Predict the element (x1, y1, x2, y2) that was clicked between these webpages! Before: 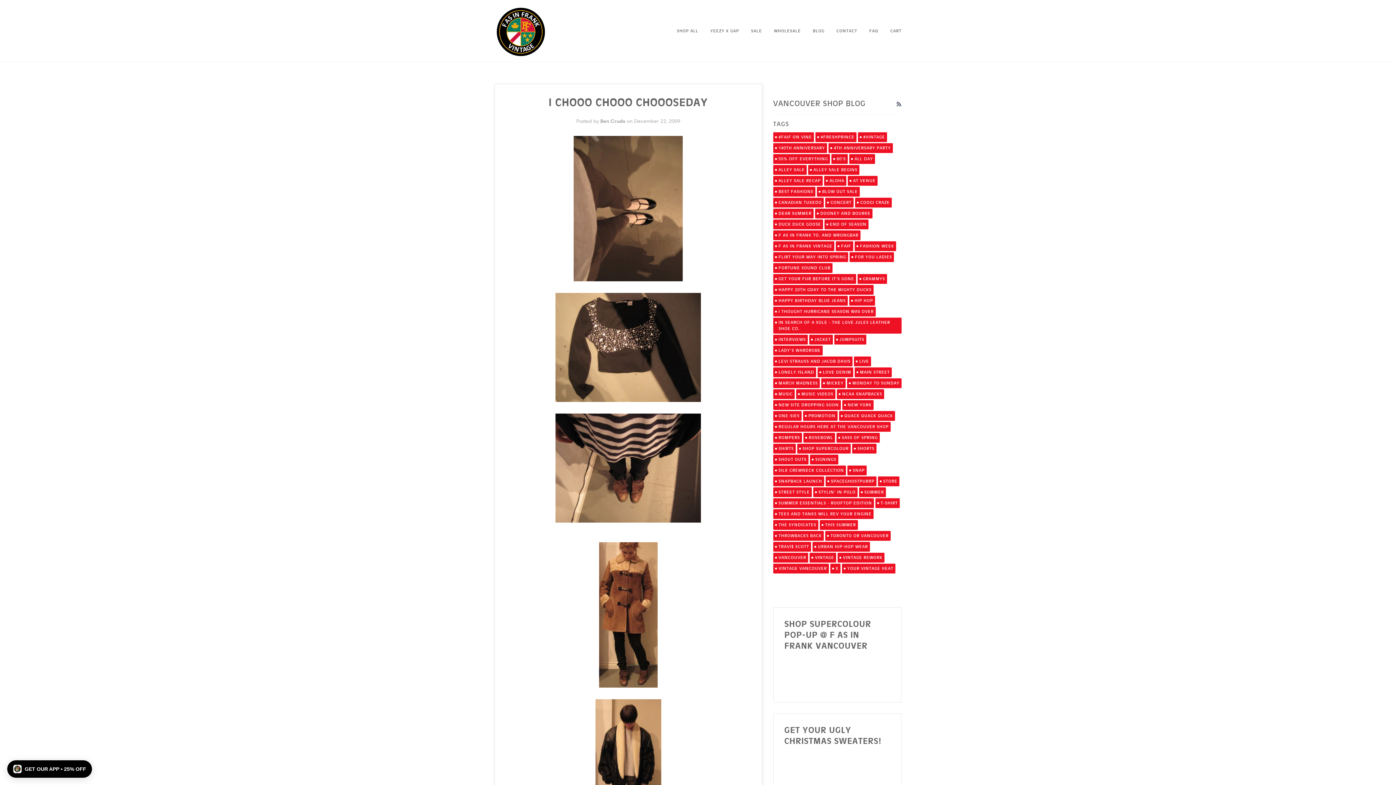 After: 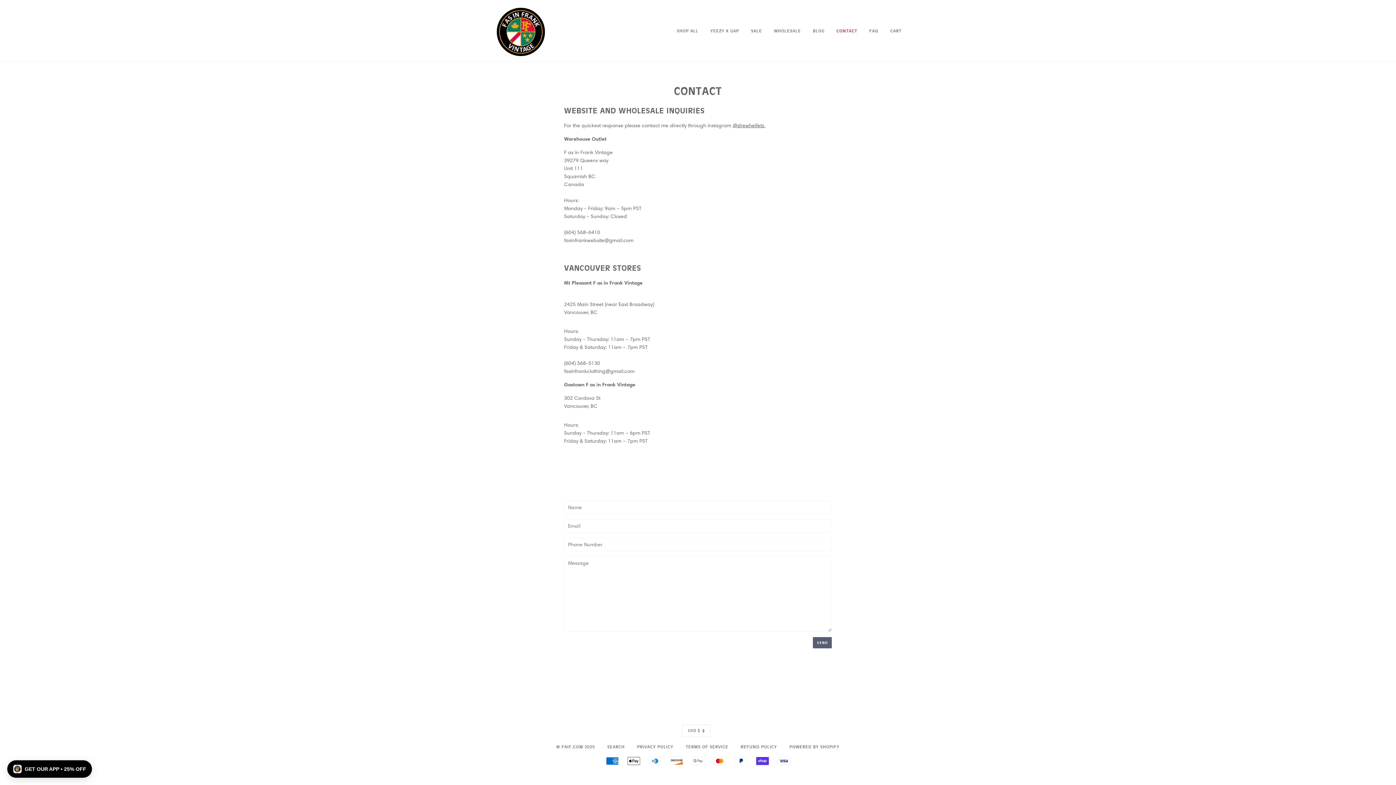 Action: bbox: (825, 20, 857, 41) label: CONTACT